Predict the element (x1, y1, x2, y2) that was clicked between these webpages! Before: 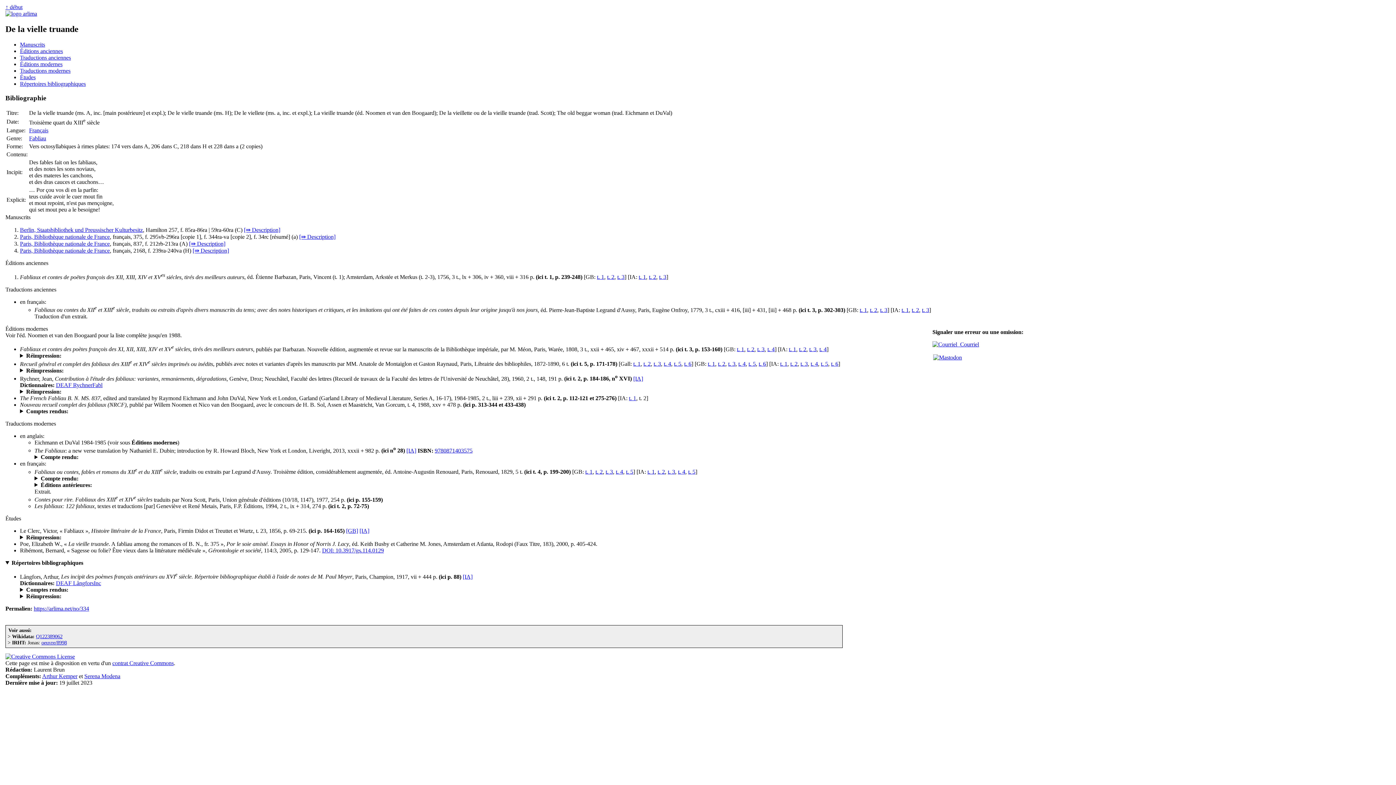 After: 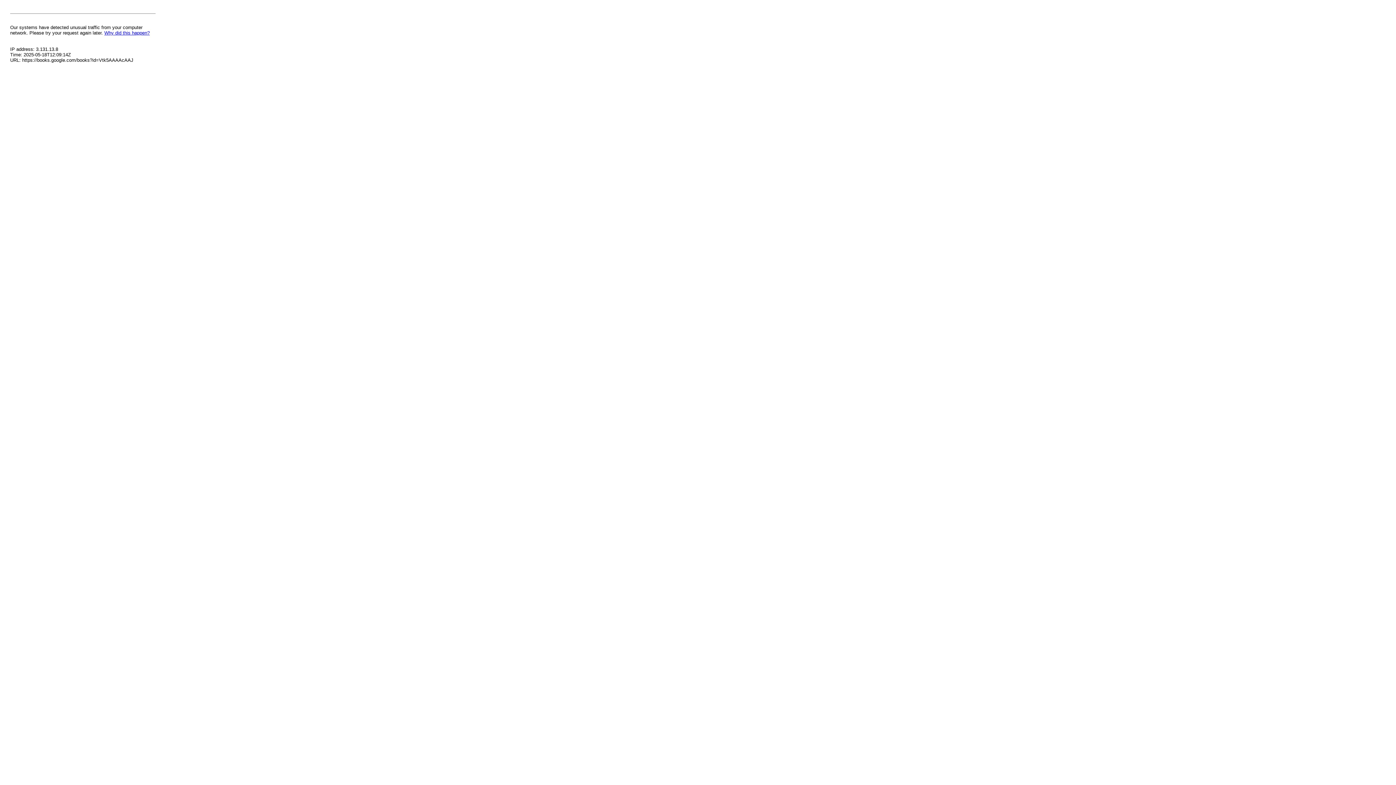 Action: bbox: (870, 306, 877, 313) label: t. 2